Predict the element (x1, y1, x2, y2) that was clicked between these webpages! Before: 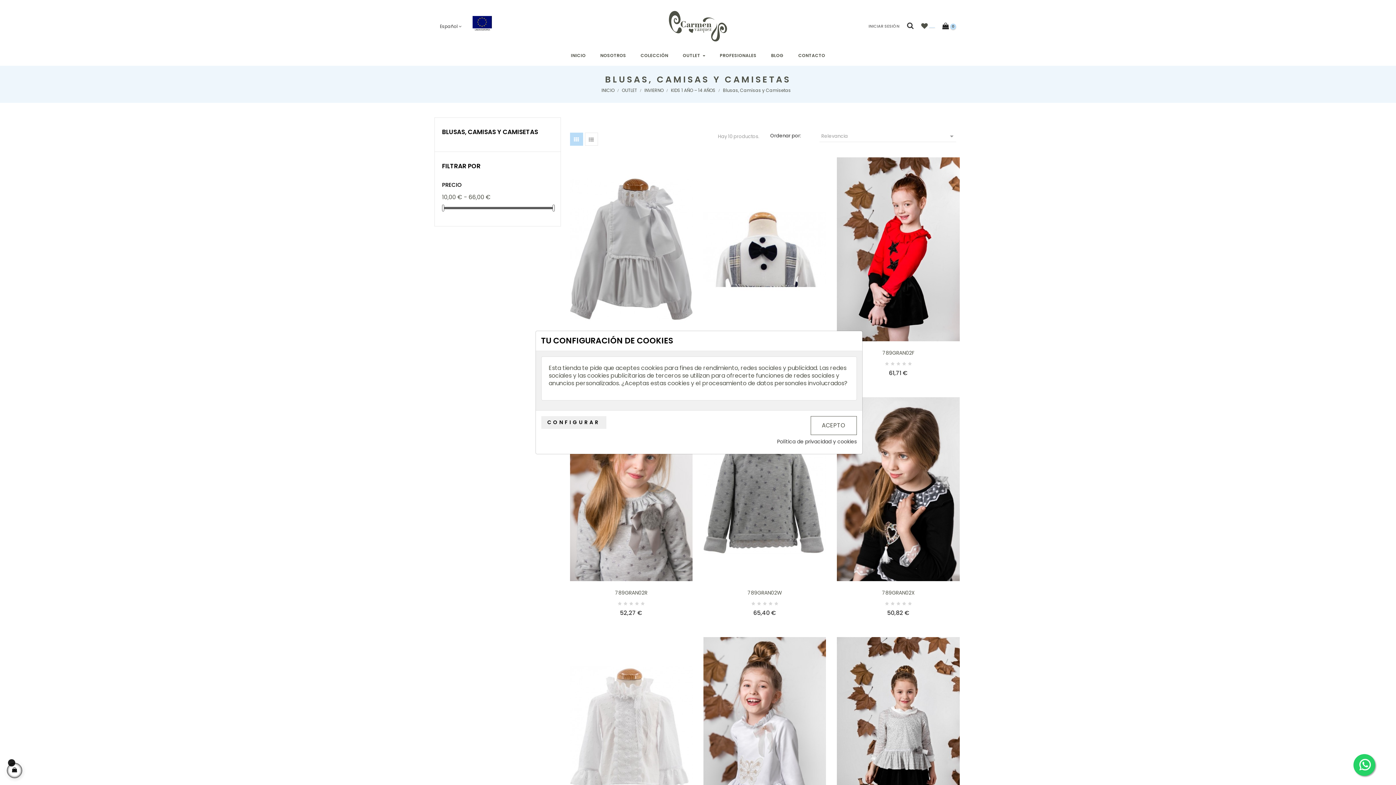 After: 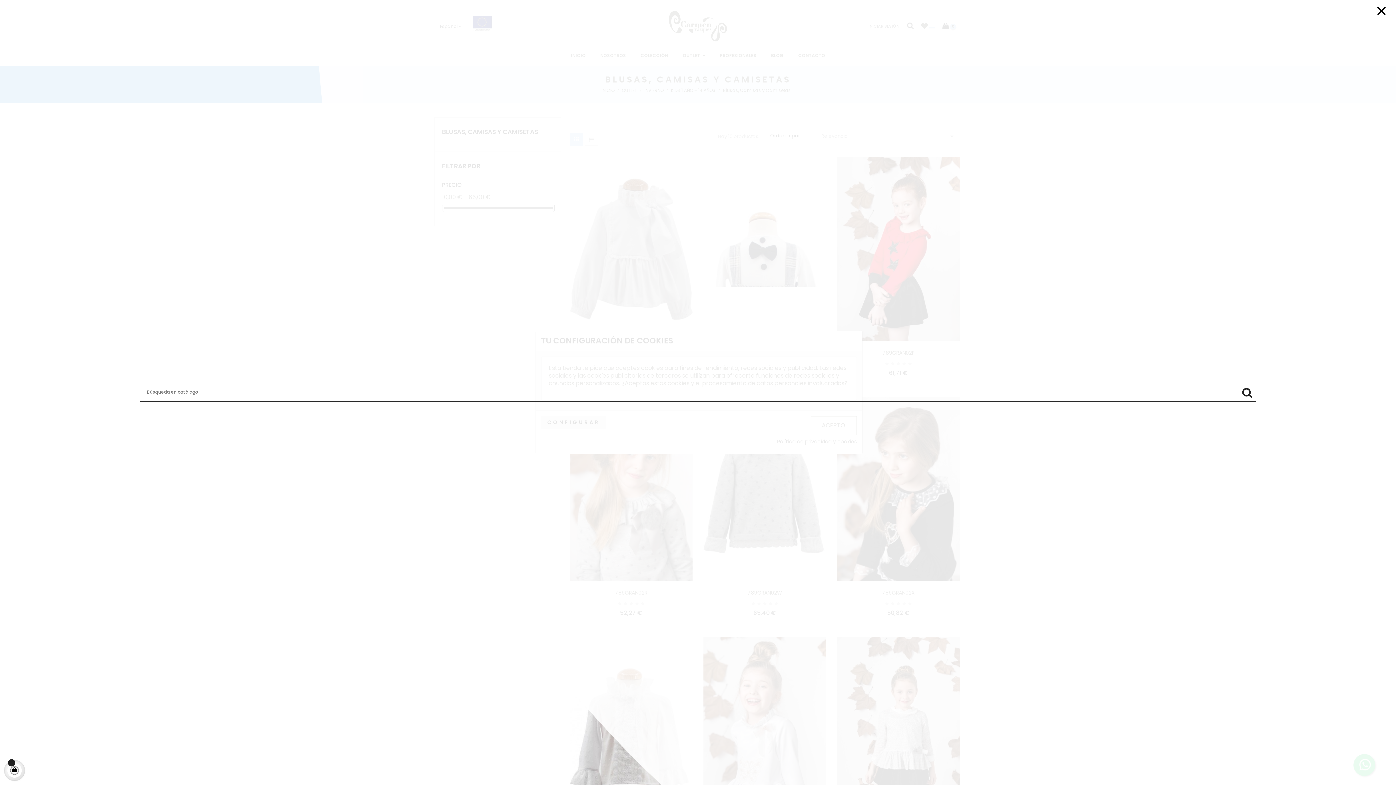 Action: bbox: (906, 22, 914, 29)